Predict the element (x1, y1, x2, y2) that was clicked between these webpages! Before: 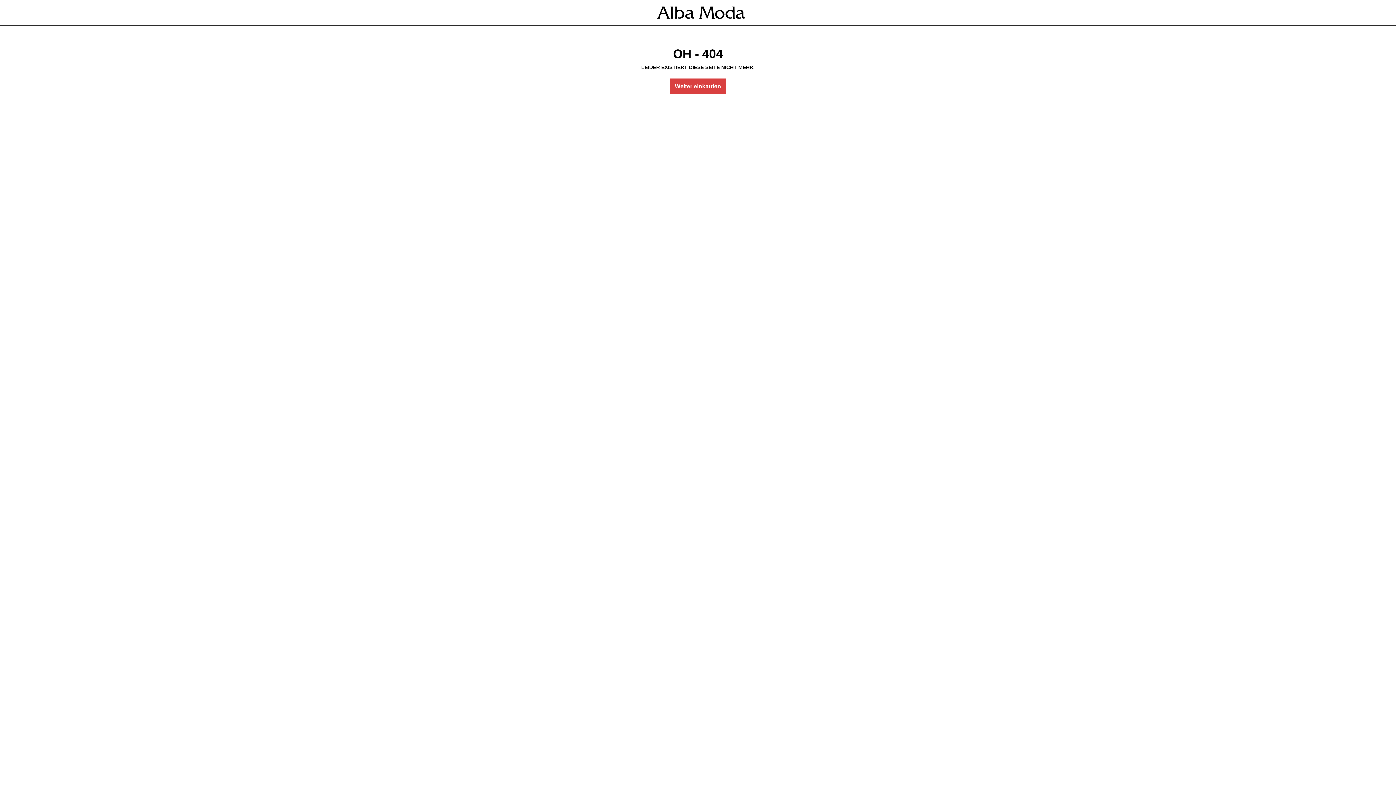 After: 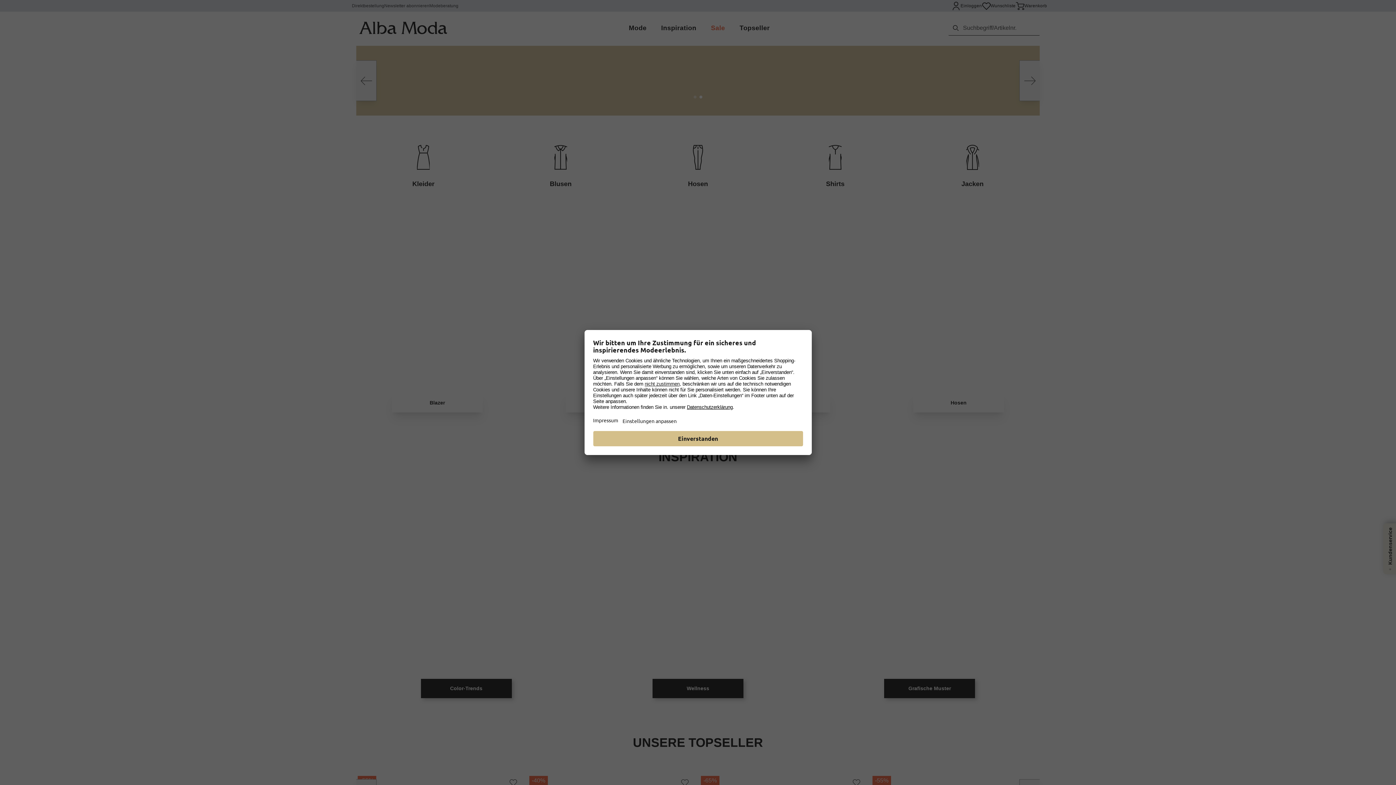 Action: bbox: (654, 3, 748, 21)